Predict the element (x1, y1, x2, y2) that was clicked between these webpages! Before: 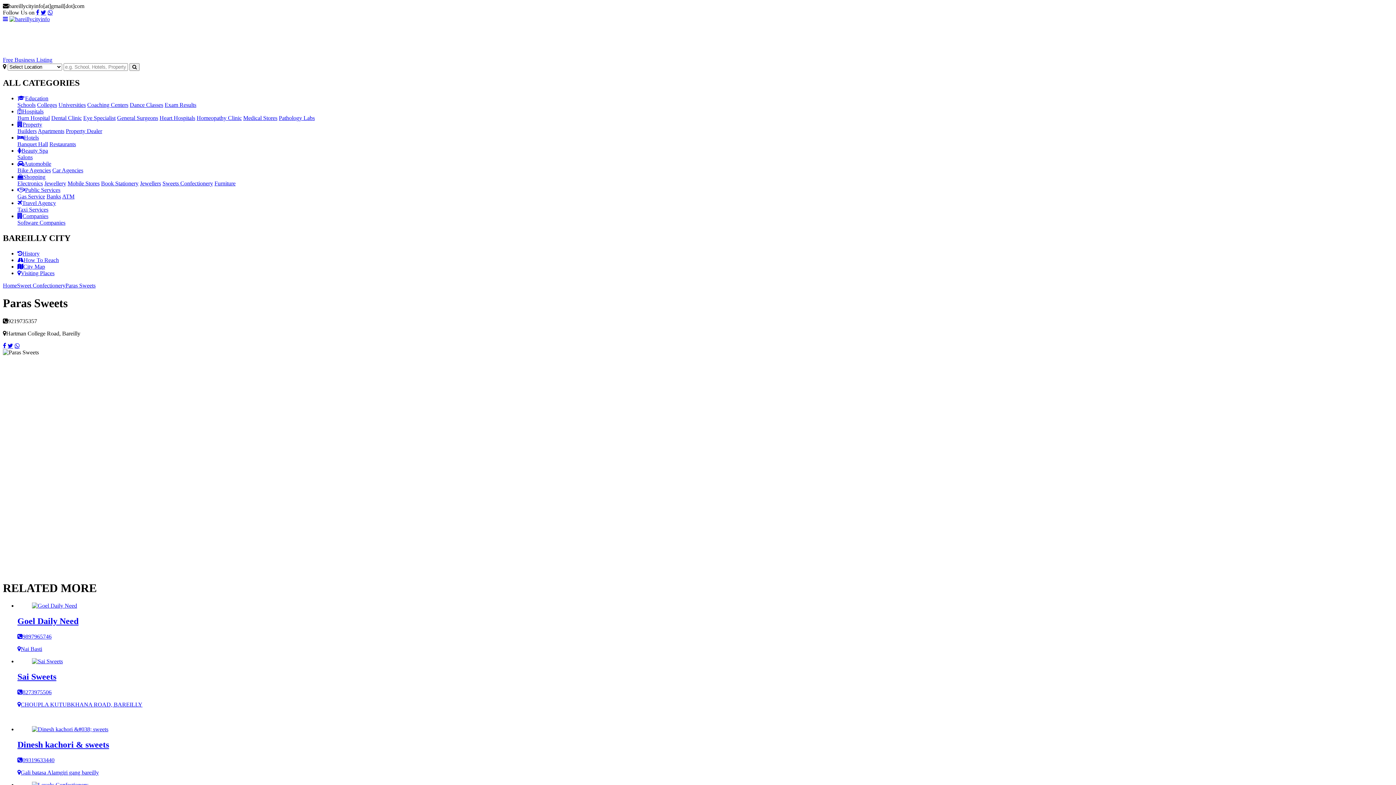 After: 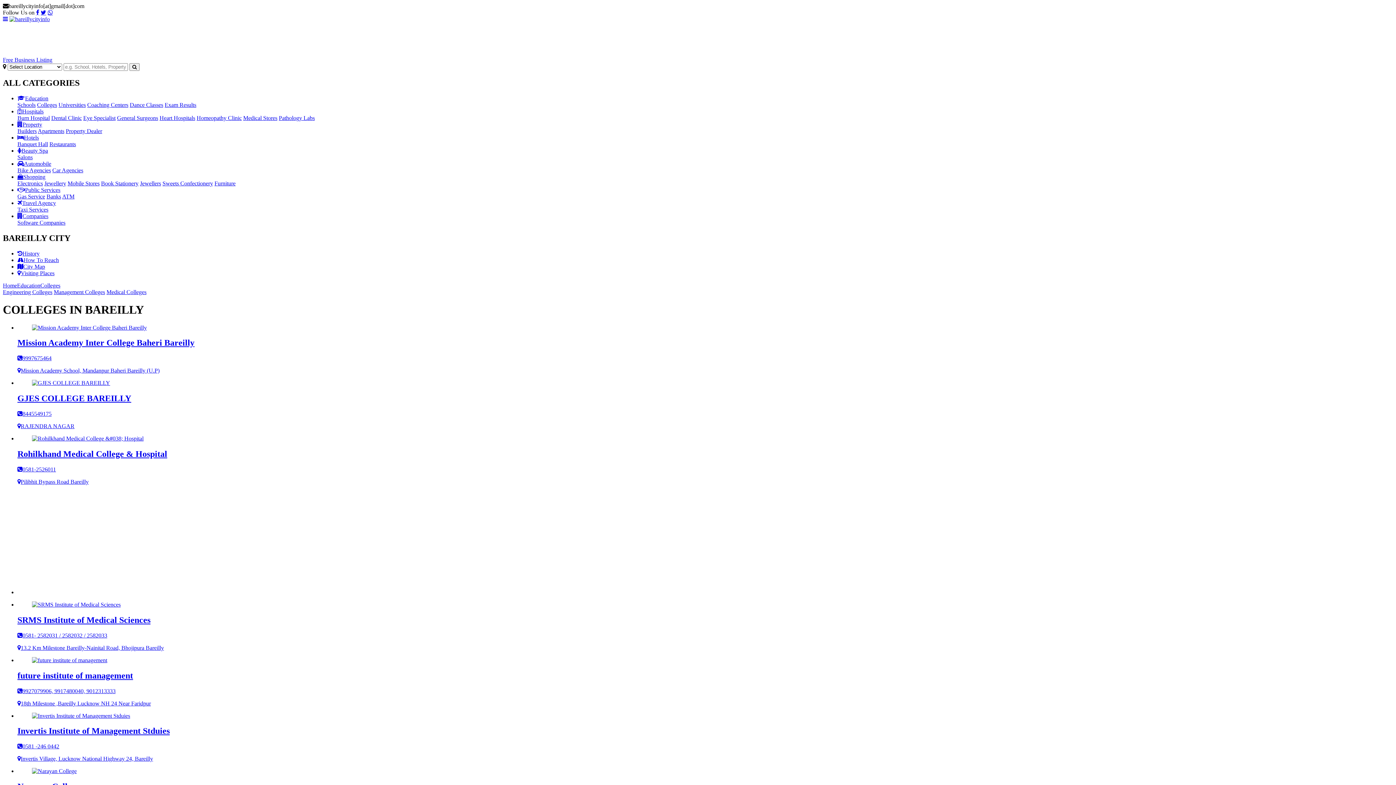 Action: bbox: (37, 101, 57, 107) label: Colleges